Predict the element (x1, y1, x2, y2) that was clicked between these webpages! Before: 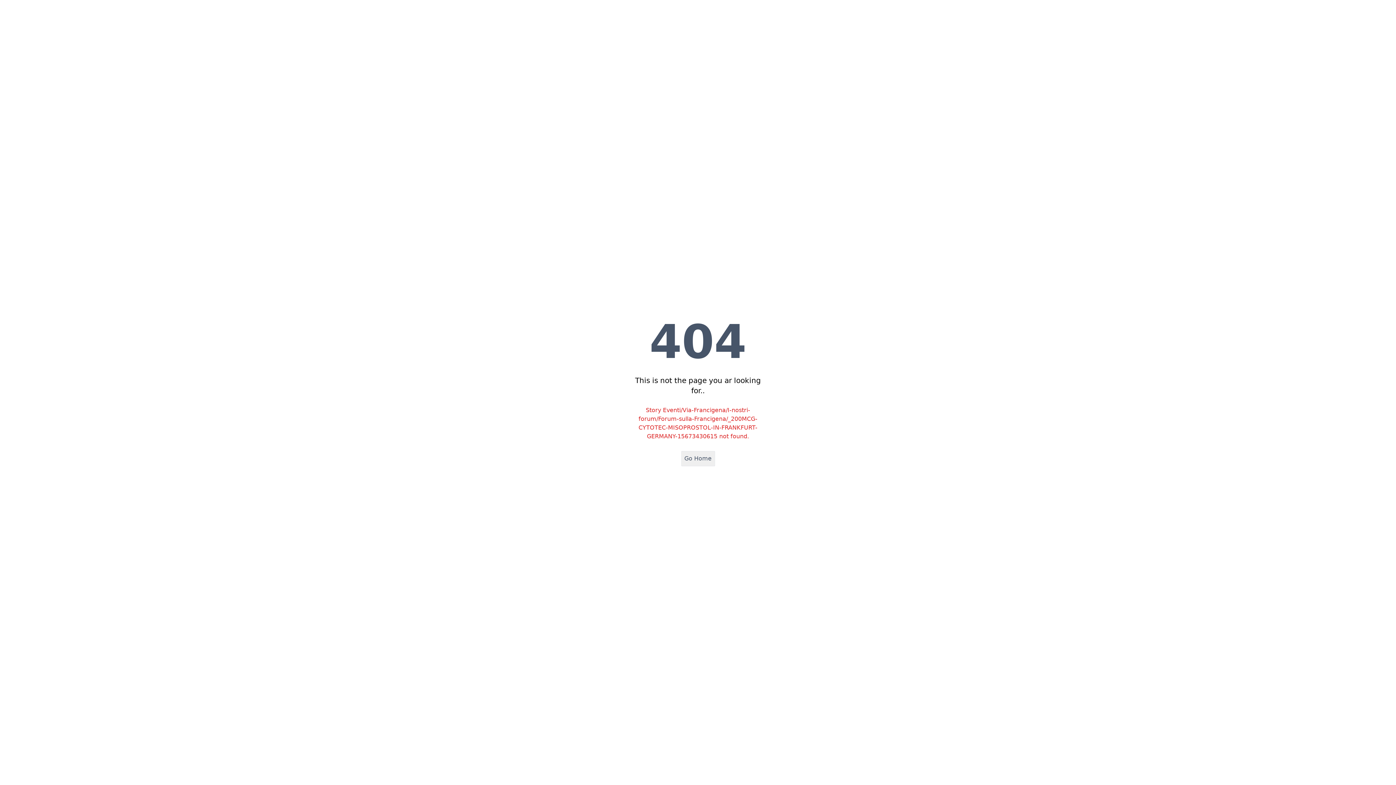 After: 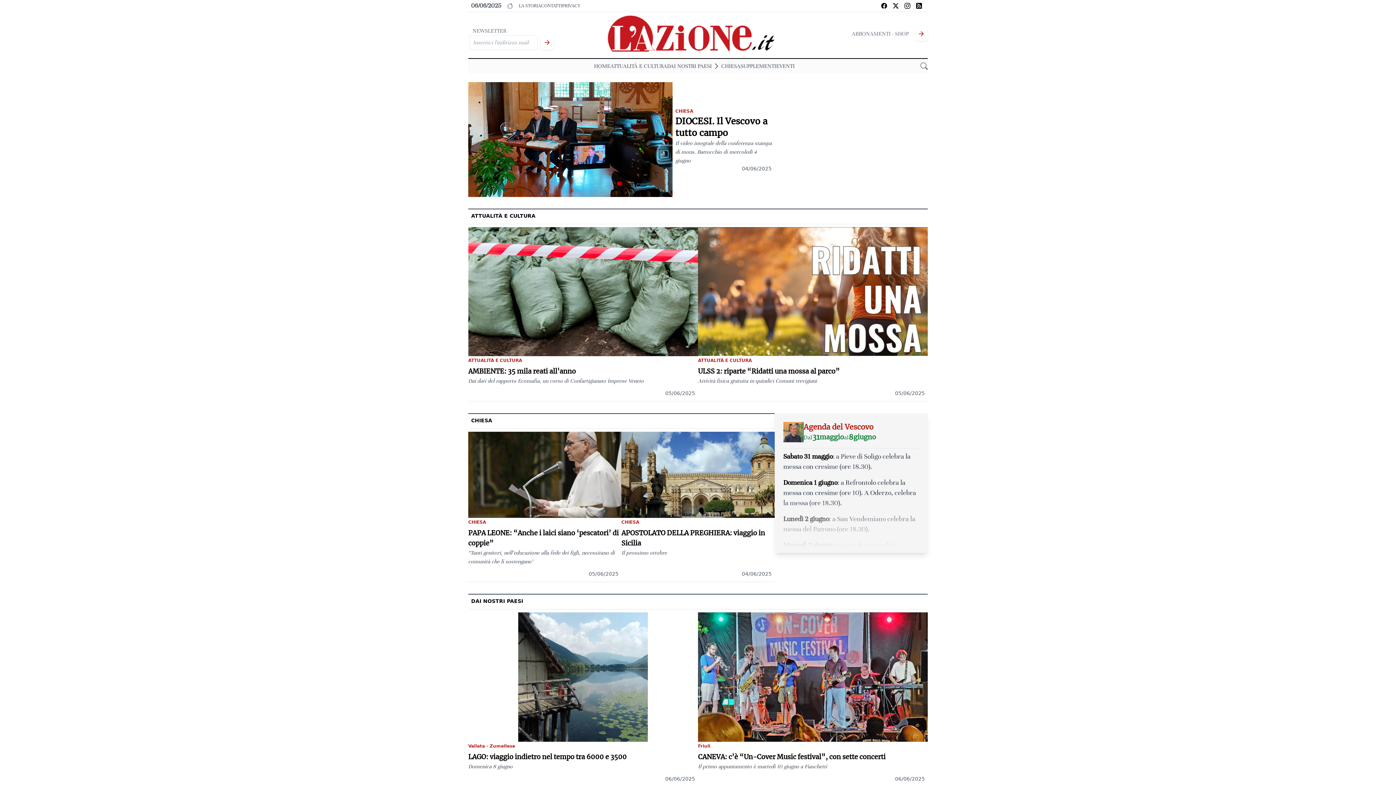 Action: label: Go Home bbox: (681, 451, 715, 466)